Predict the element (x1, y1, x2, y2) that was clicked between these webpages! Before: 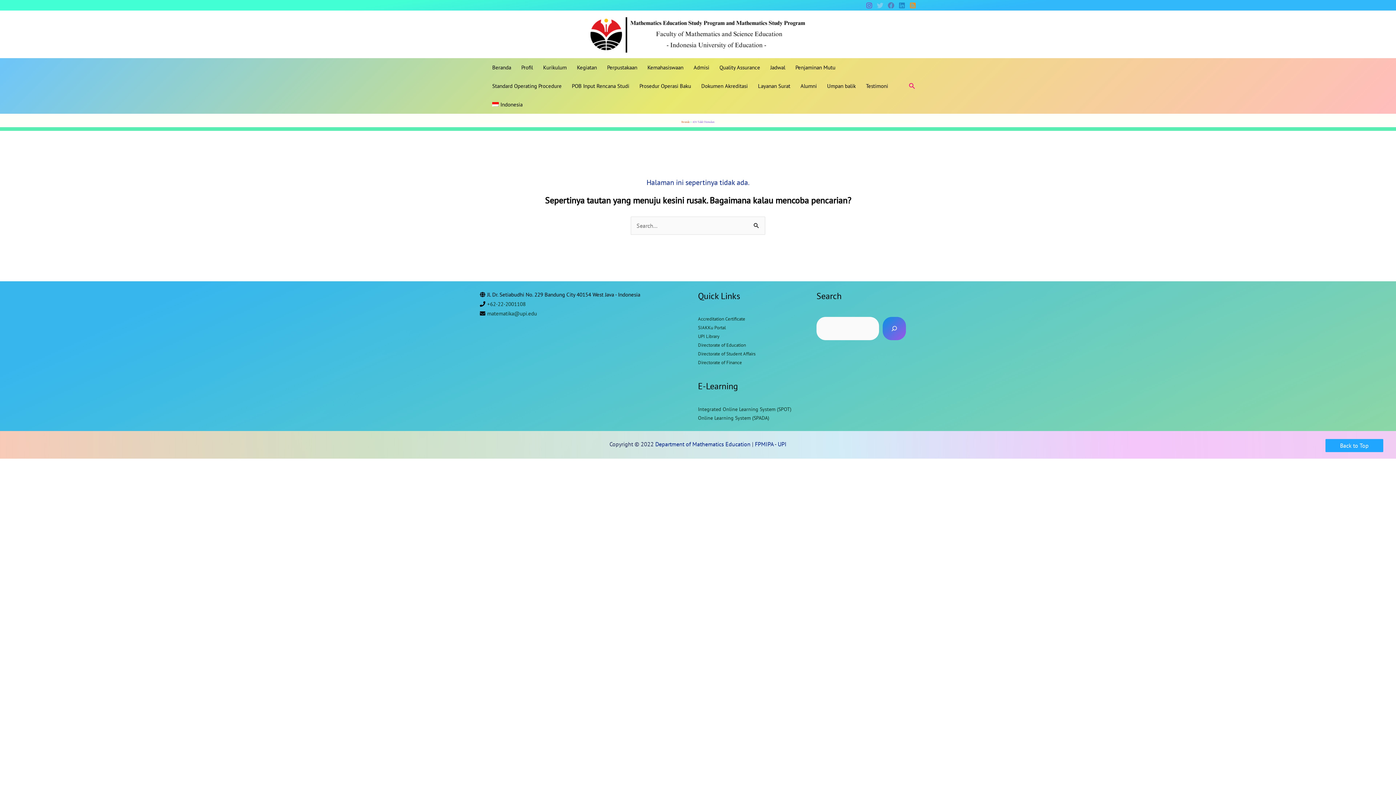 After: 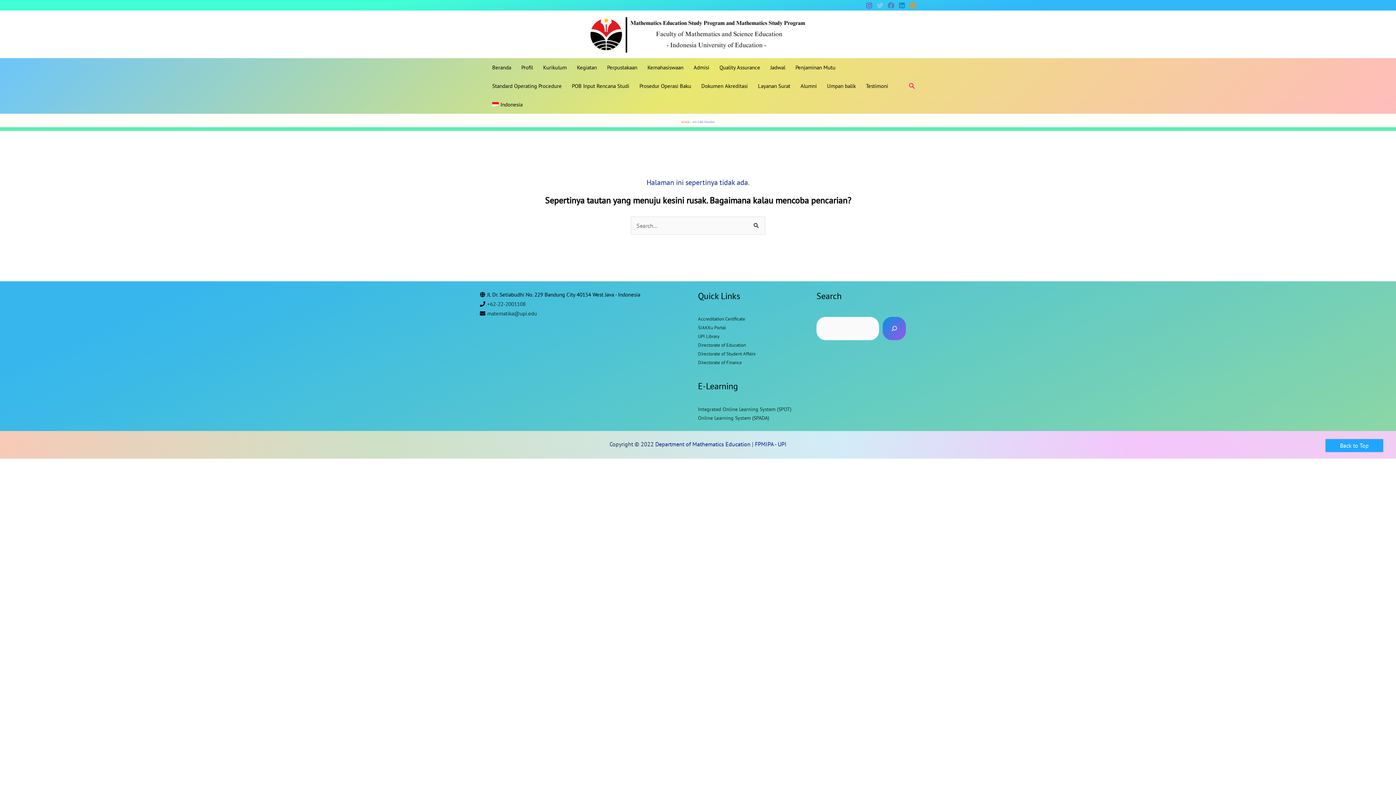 Action: bbox: (698, 406, 791, 412) label: Integrated Online Learning System (SPOT)